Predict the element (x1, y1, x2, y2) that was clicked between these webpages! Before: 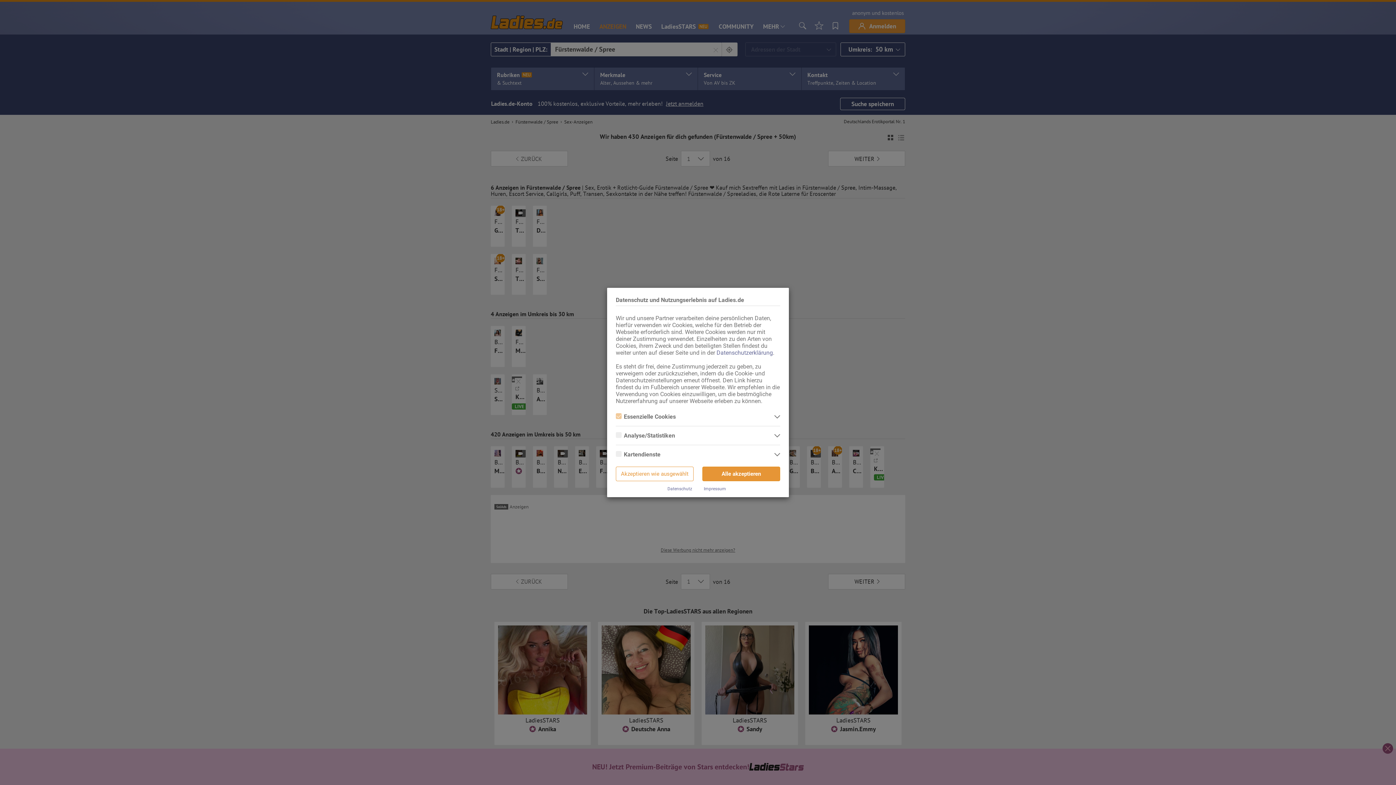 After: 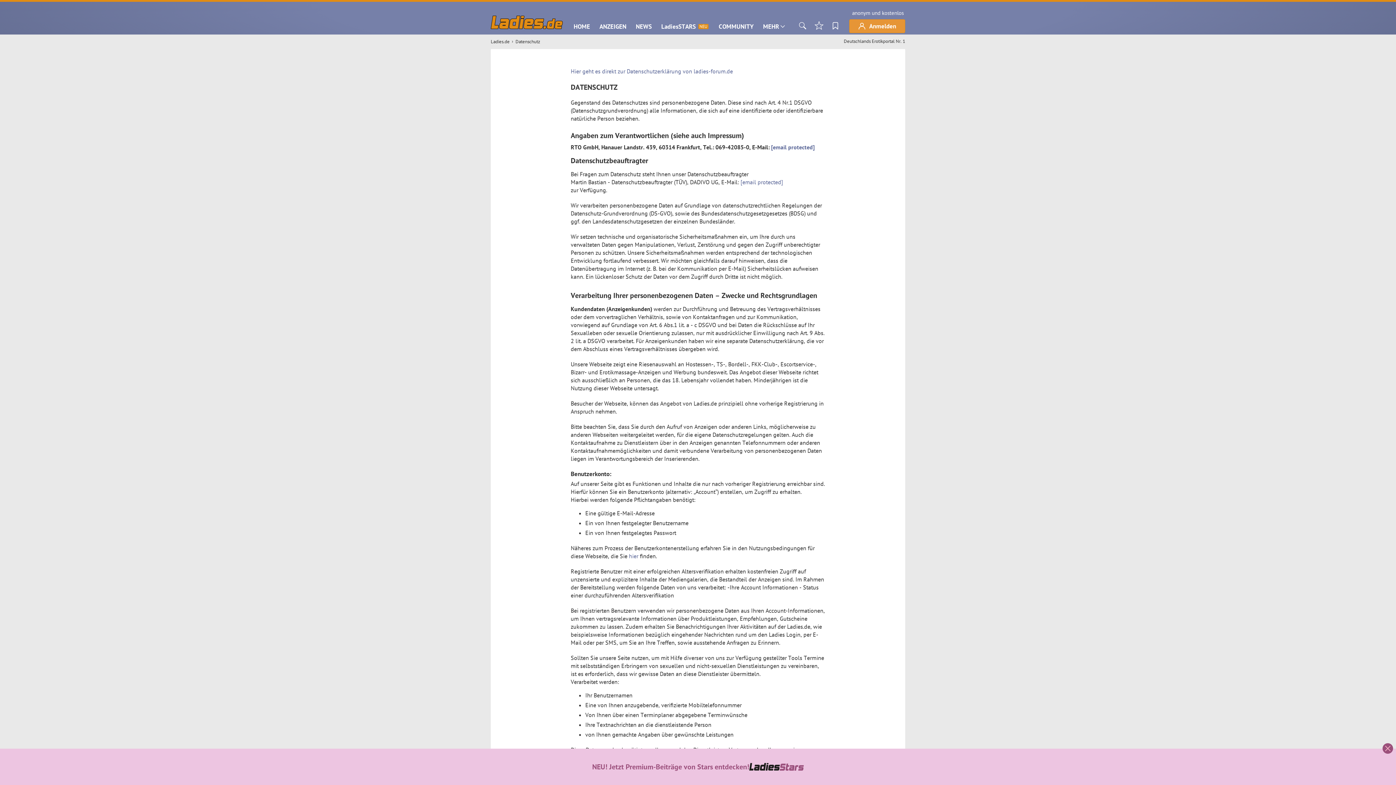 Action: label: Datenschutz bbox: (667, 490, 692, 495)